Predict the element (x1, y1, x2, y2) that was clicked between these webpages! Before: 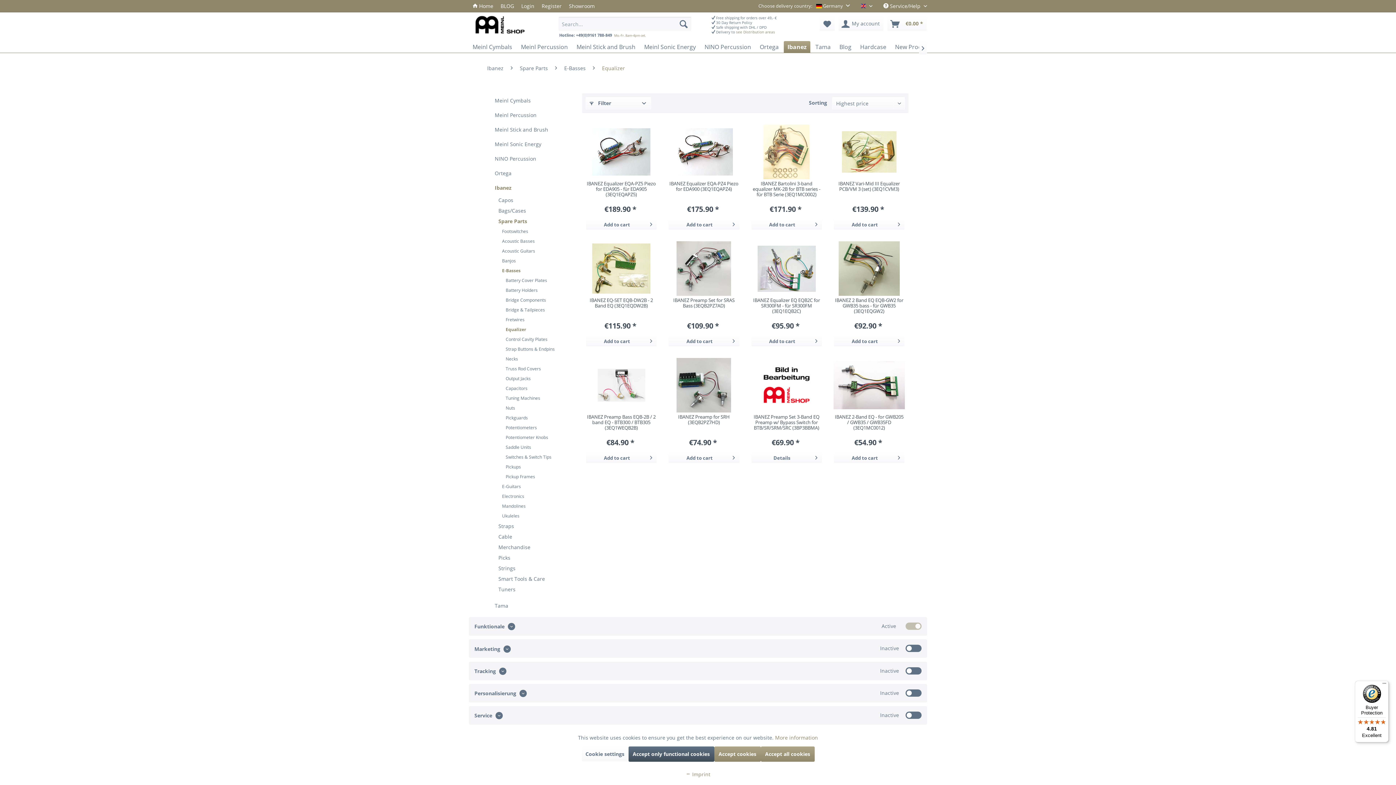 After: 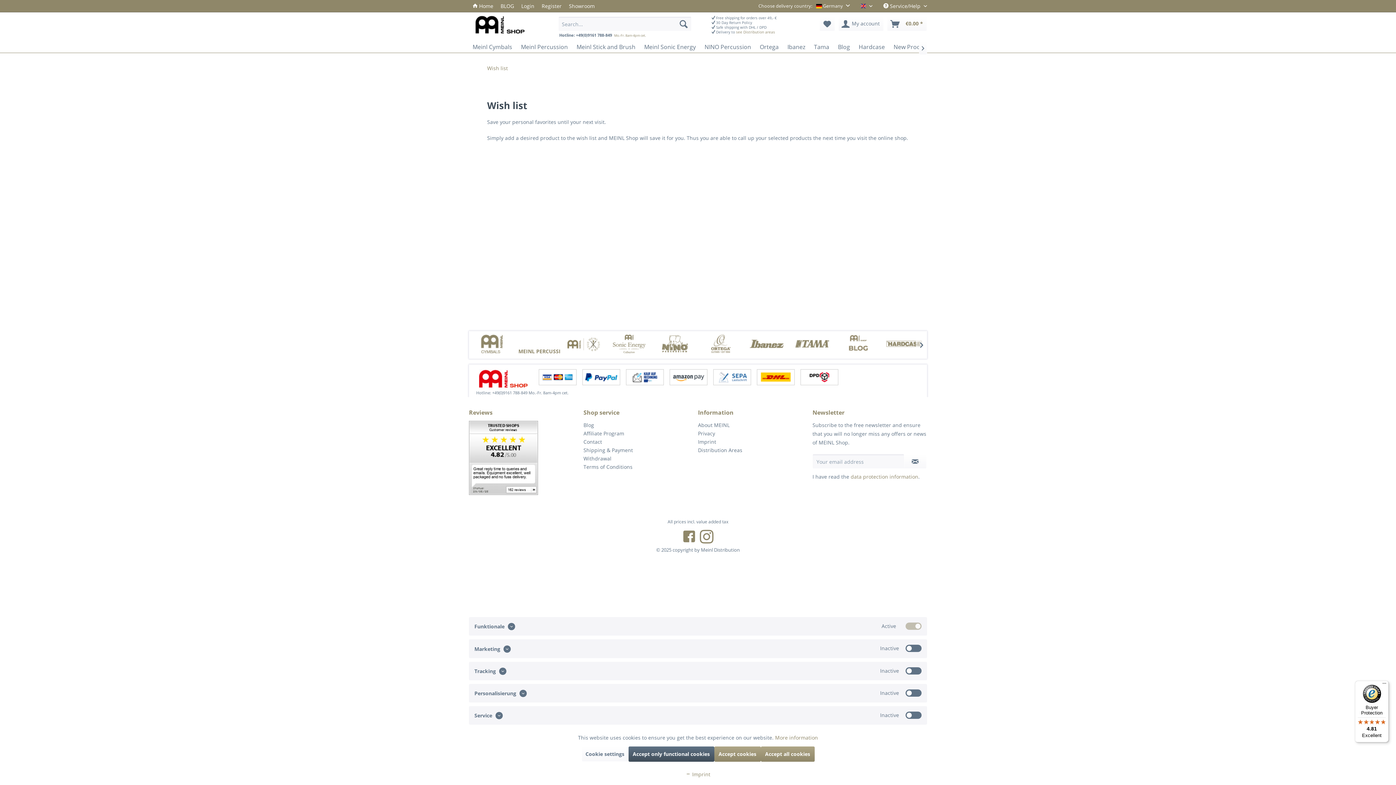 Action: bbox: (819, 16, 835, 31) label: Wish list